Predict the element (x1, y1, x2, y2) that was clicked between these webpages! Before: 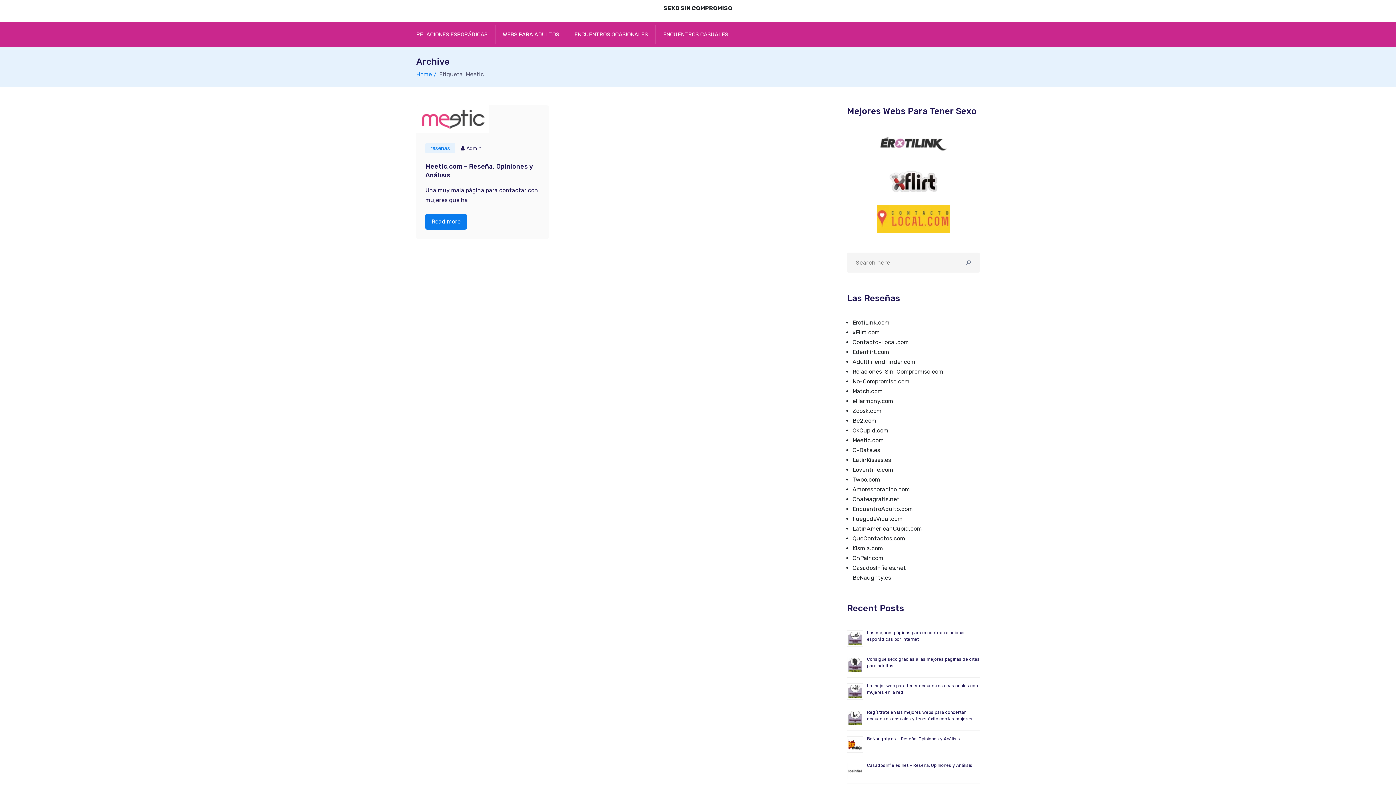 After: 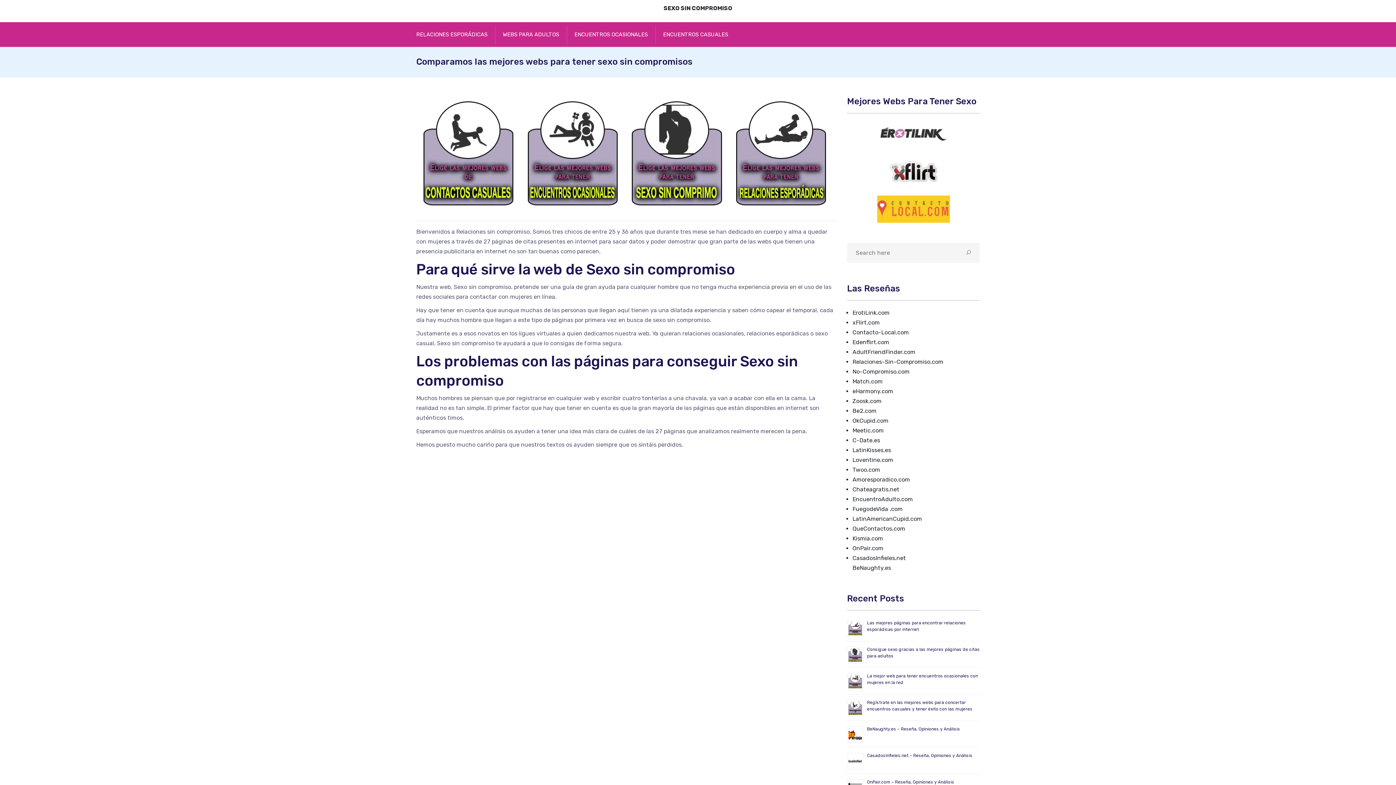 Action: bbox: (663, 4, 732, 11) label: SEXO SIN COMPROMISO